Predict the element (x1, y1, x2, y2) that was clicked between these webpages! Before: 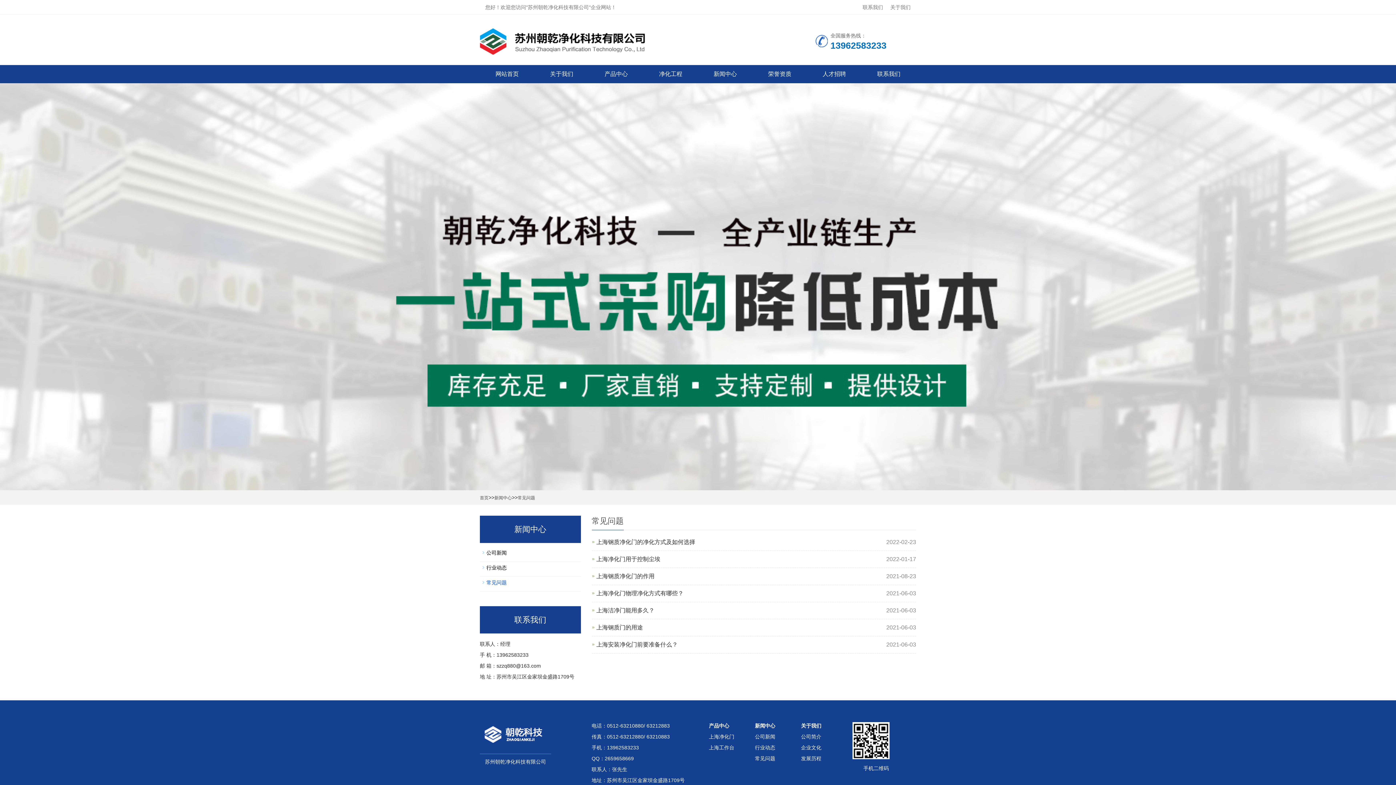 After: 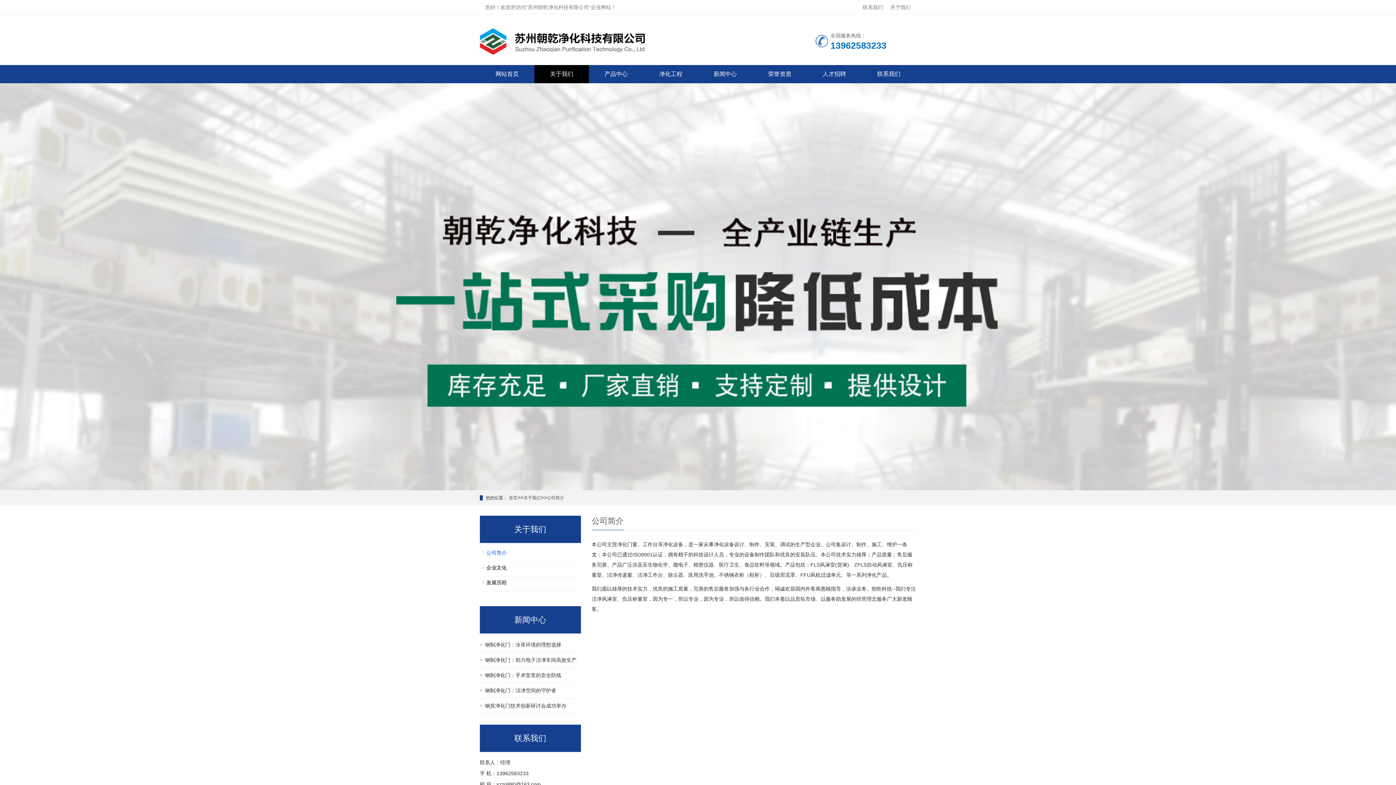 Action: label: 关于我们 bbox: (890, 4, 910, 10)